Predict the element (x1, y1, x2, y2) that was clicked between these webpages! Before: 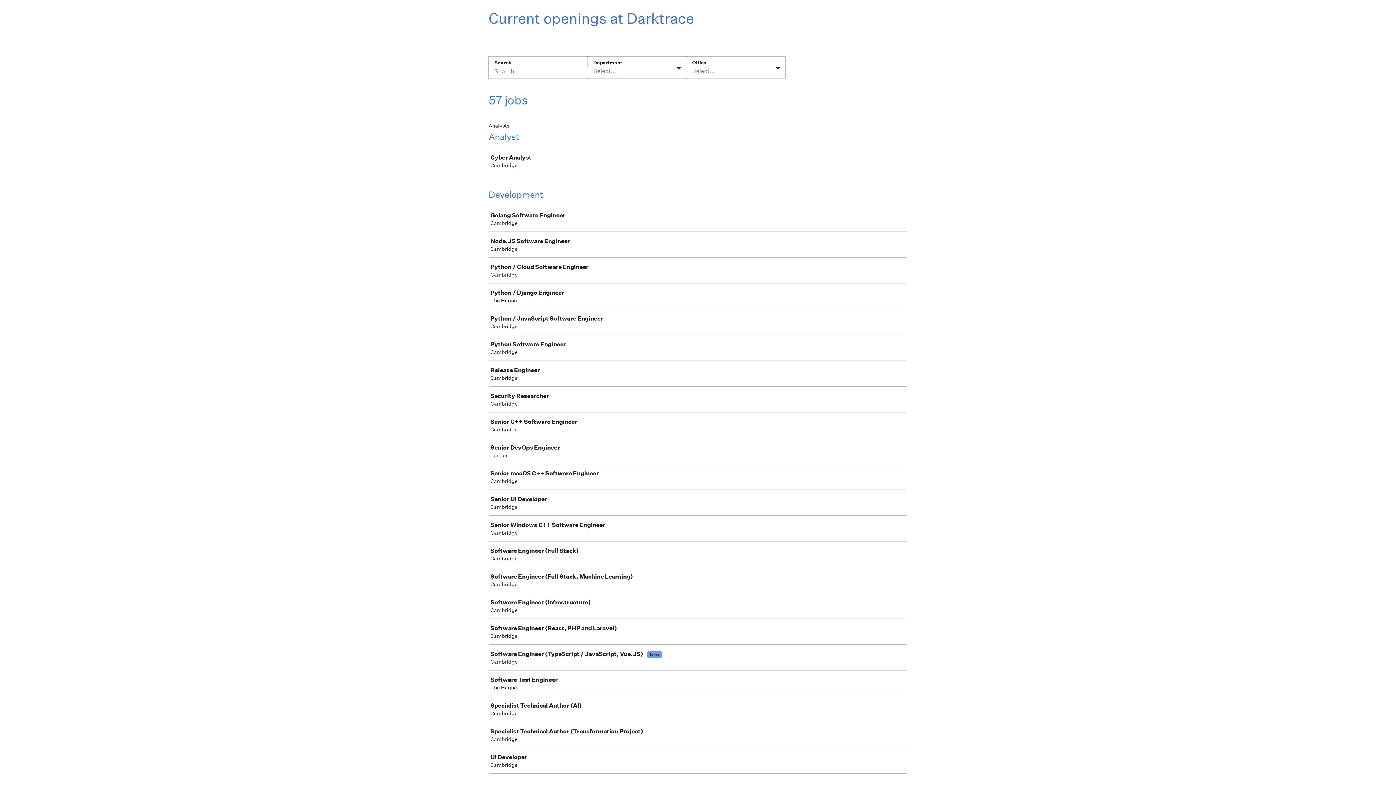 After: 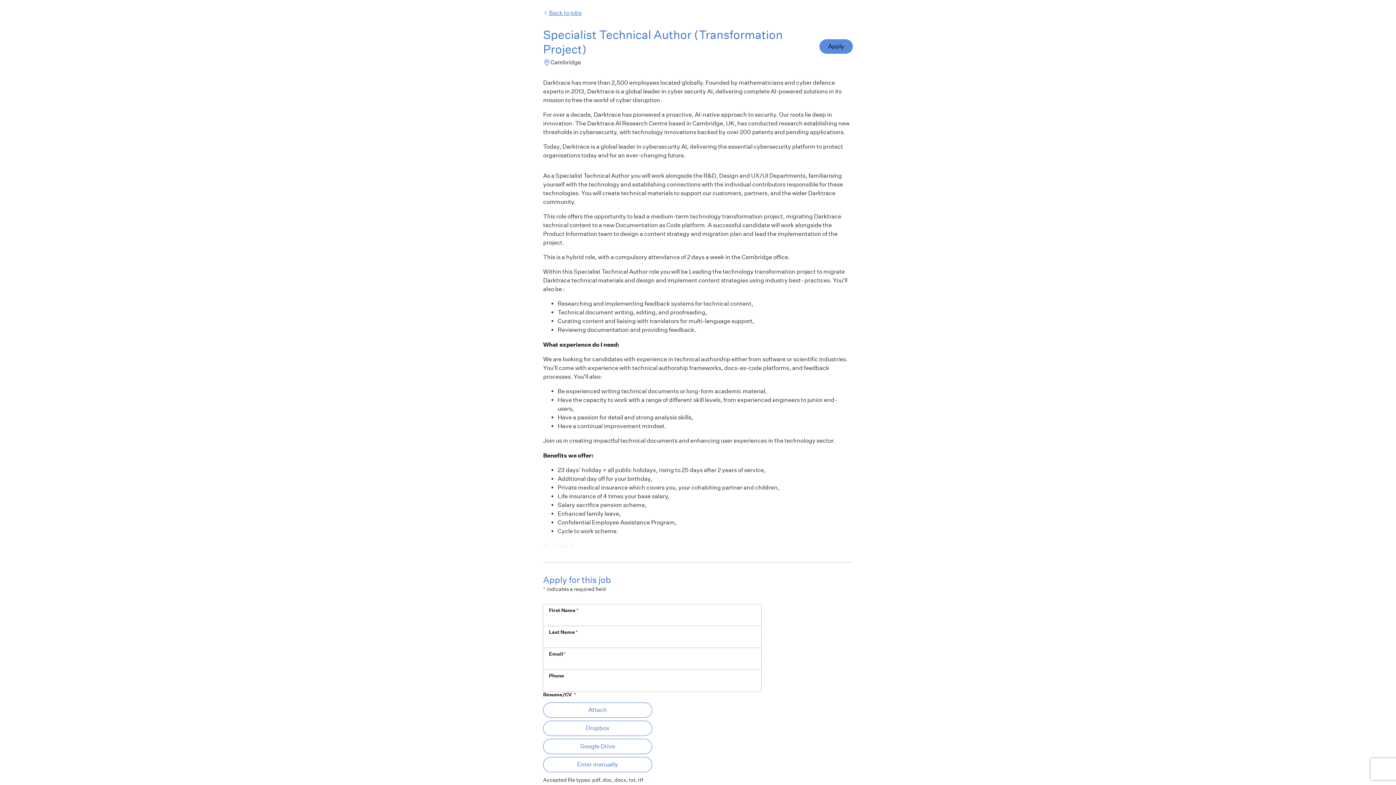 Action: label: Specialist Technical Author (Transformation Project)

Cambridge bbox: (489, 722, 910, 747)